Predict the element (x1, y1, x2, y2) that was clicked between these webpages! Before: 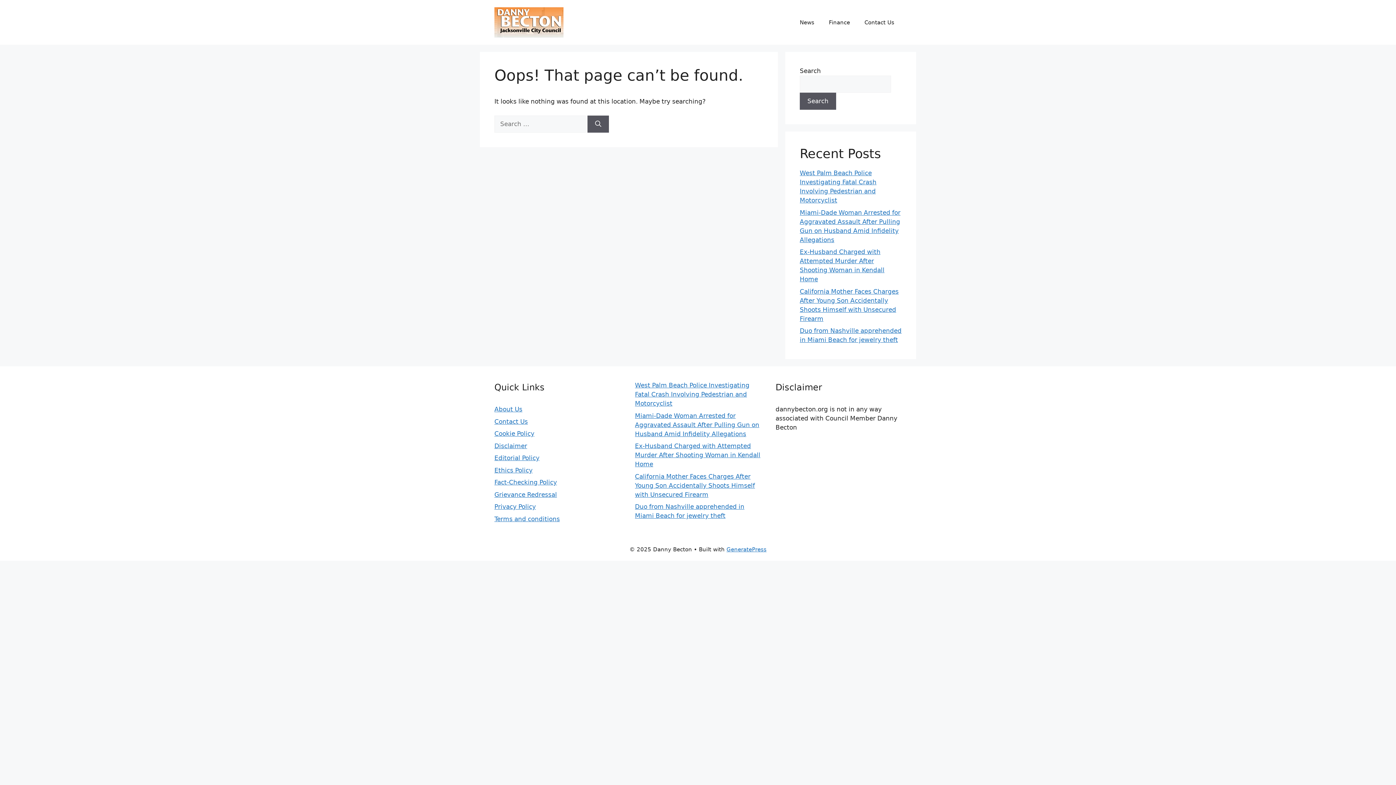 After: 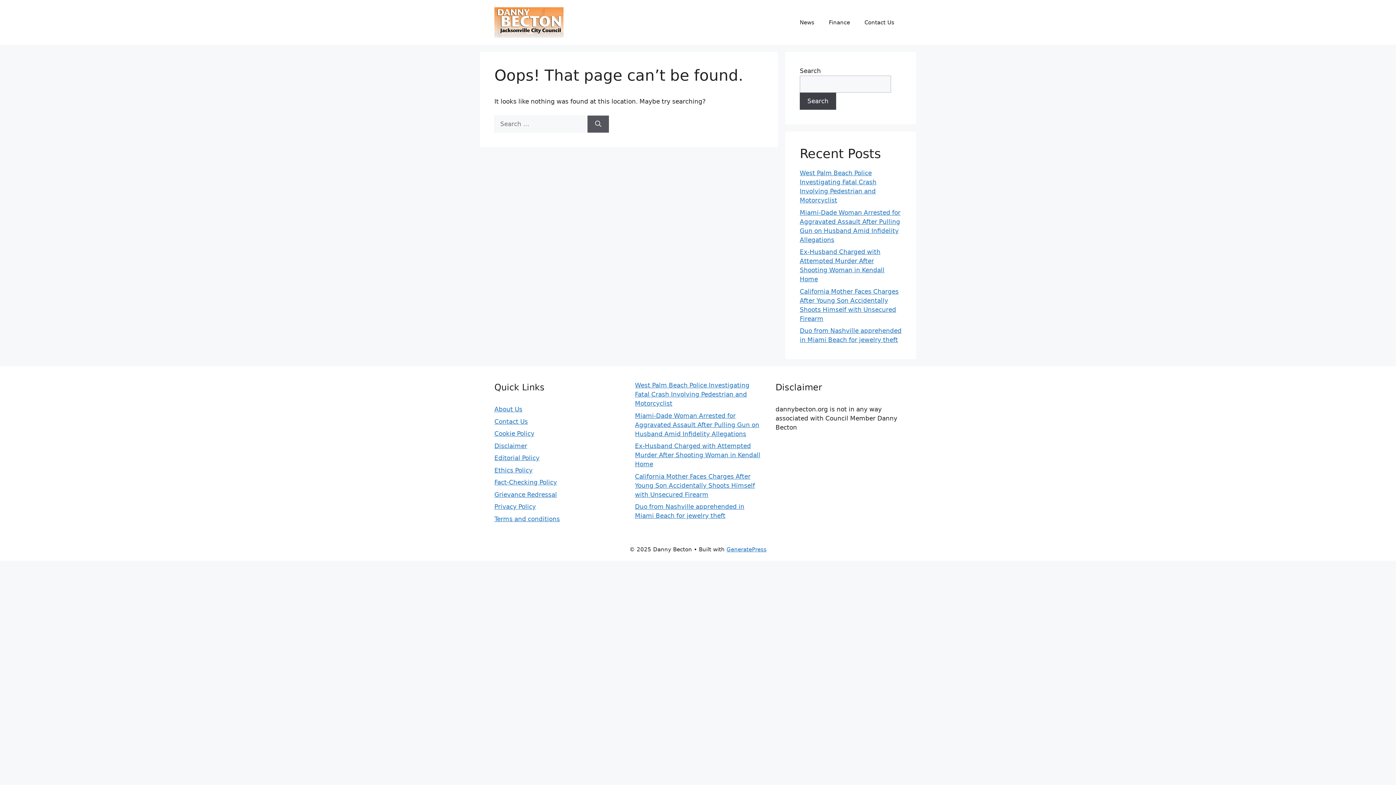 Action: label: Search bbox: (800, 92, 836, 109)